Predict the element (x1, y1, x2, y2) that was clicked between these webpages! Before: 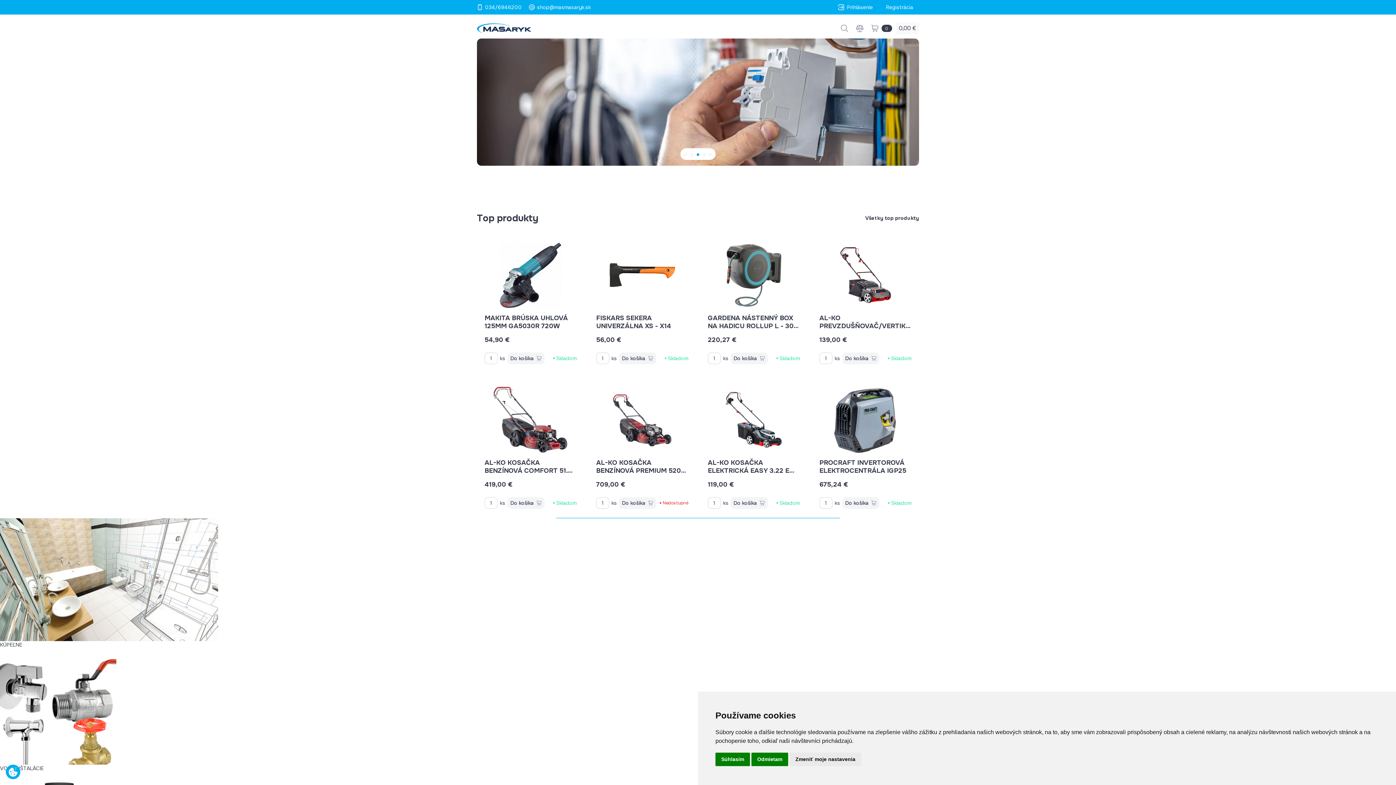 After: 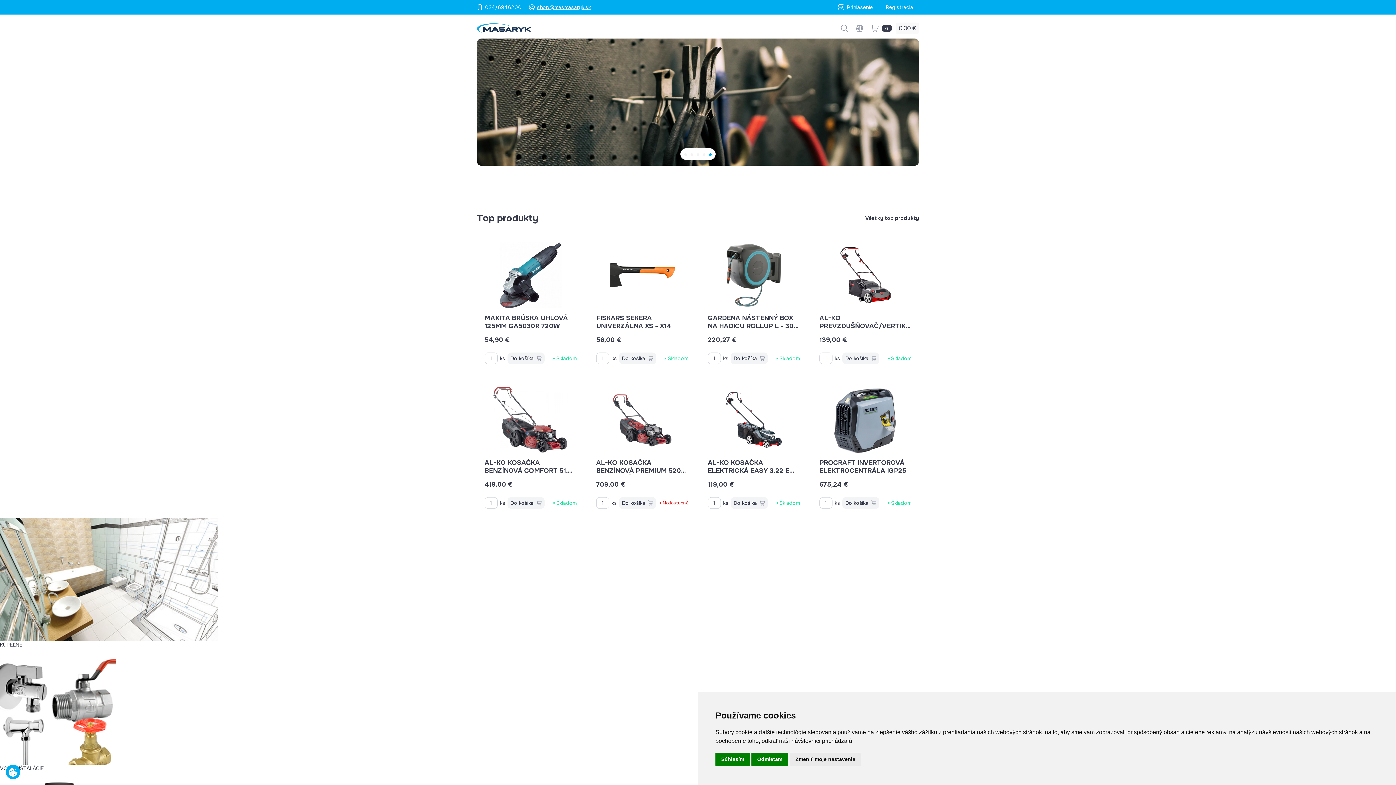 Action: label: shop@masmasaryk.sk bbox: (529, 3, 590, 10)